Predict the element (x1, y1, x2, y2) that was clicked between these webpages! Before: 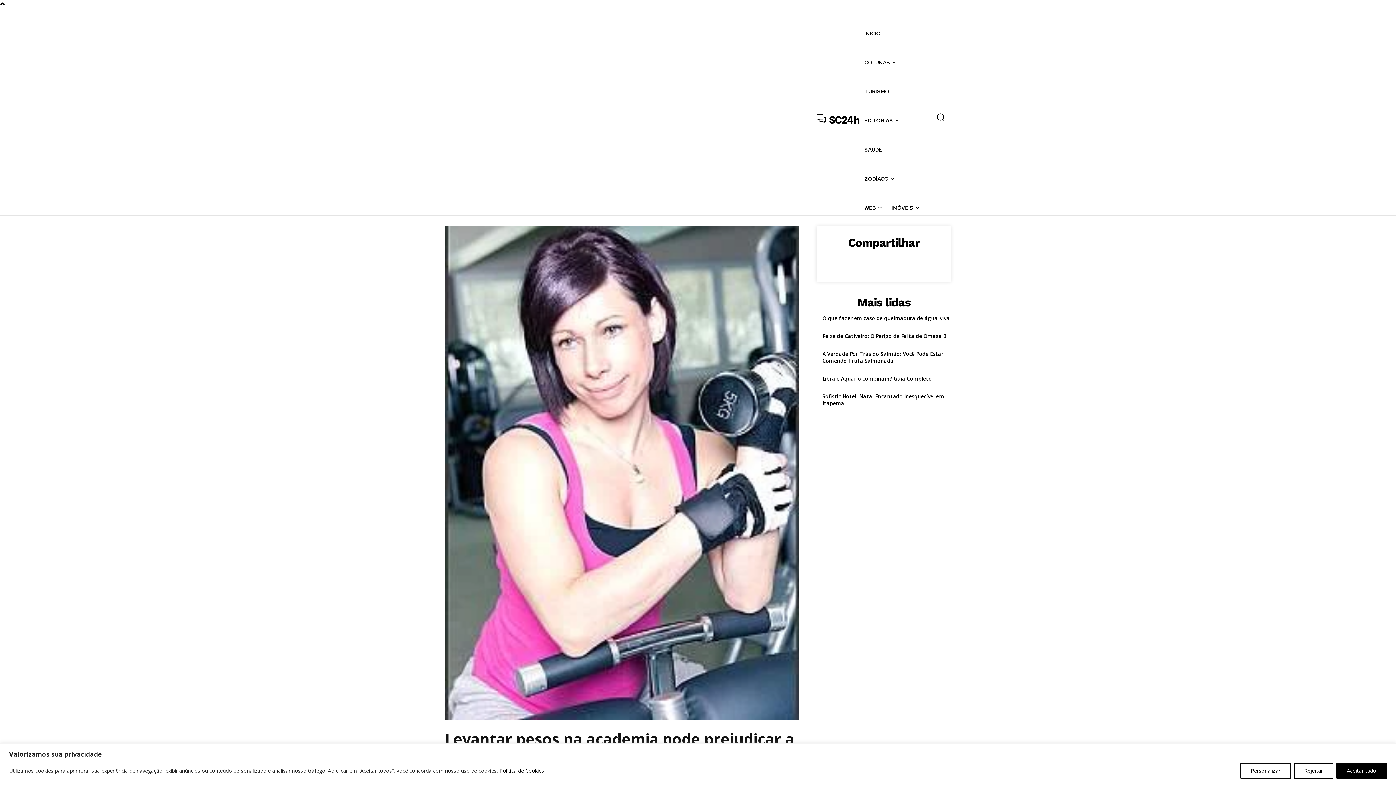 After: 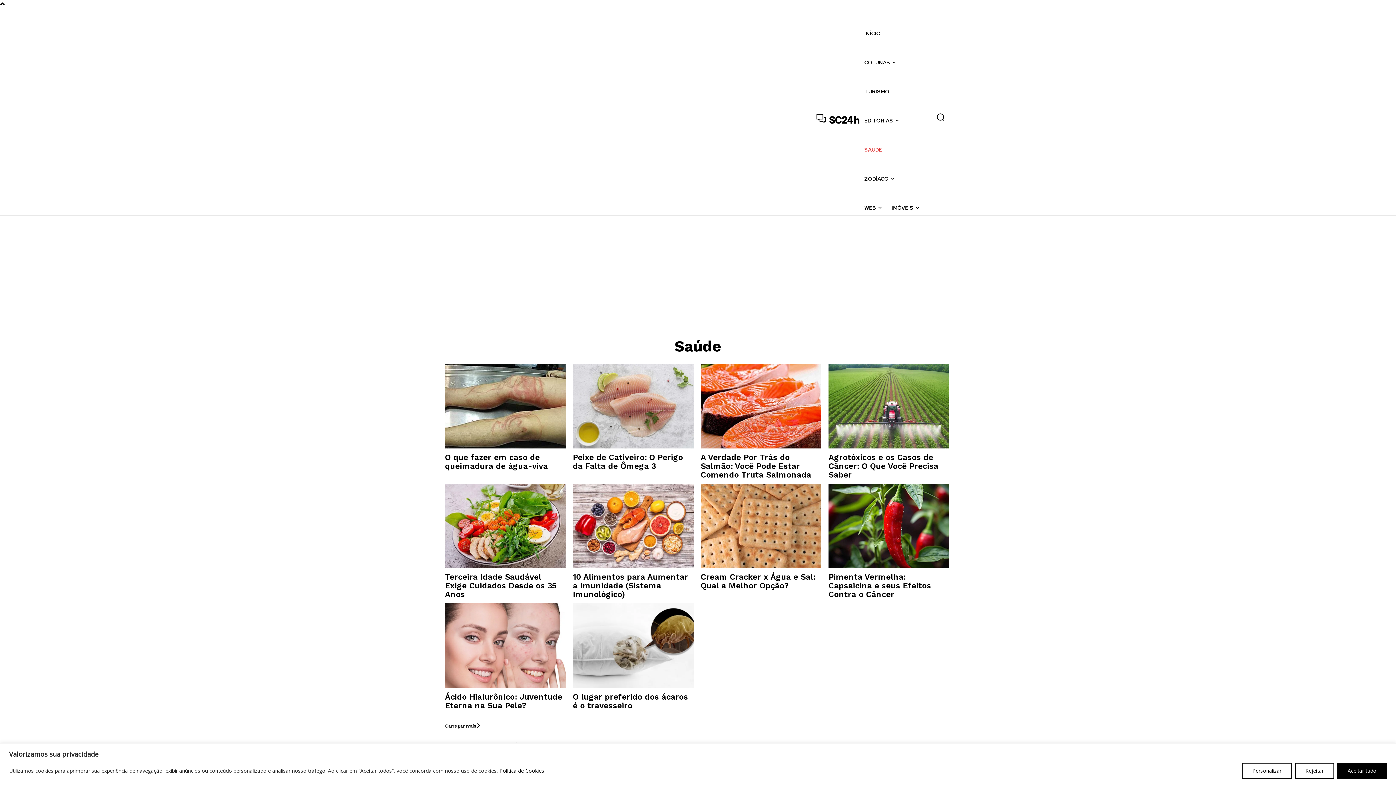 Action: bbox: (859, 135, 887, 164) label: SAÚDE